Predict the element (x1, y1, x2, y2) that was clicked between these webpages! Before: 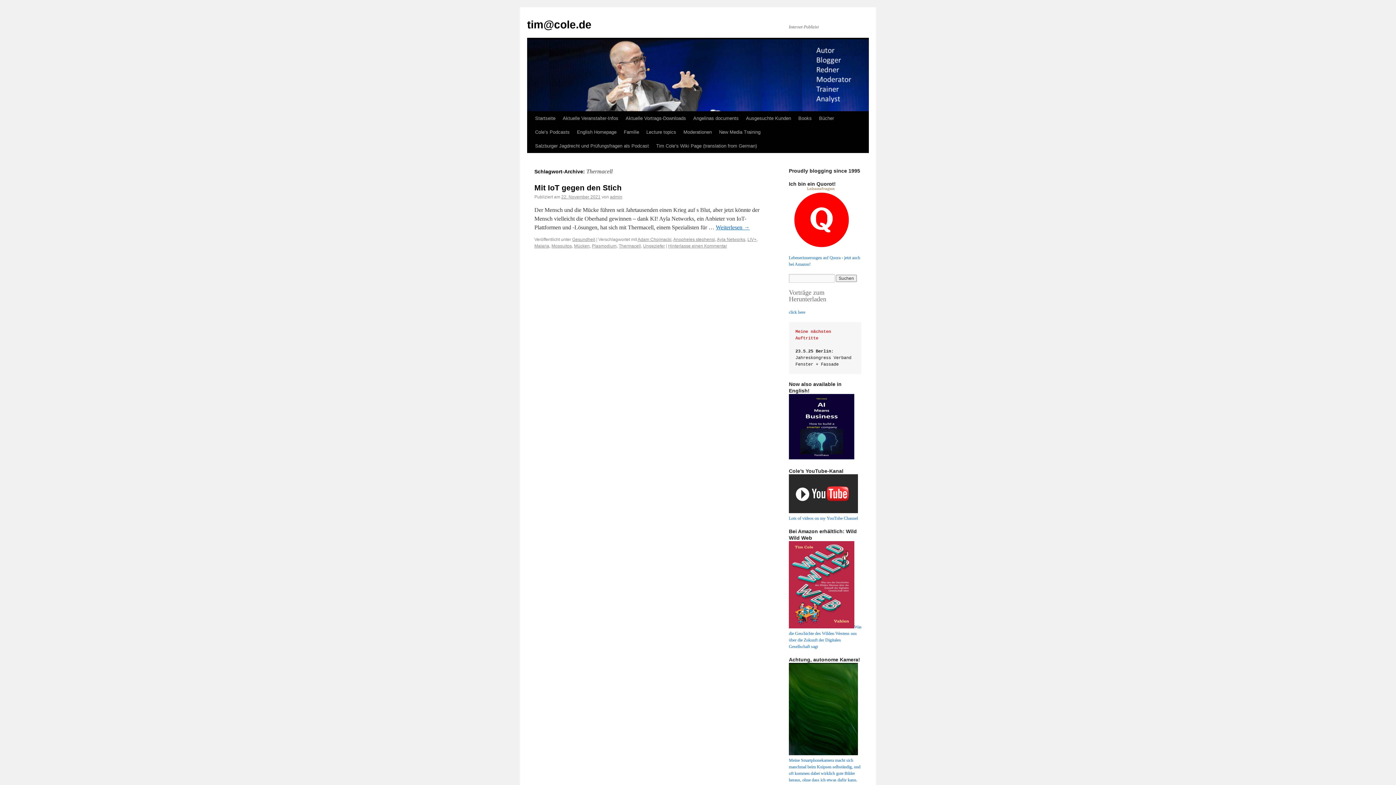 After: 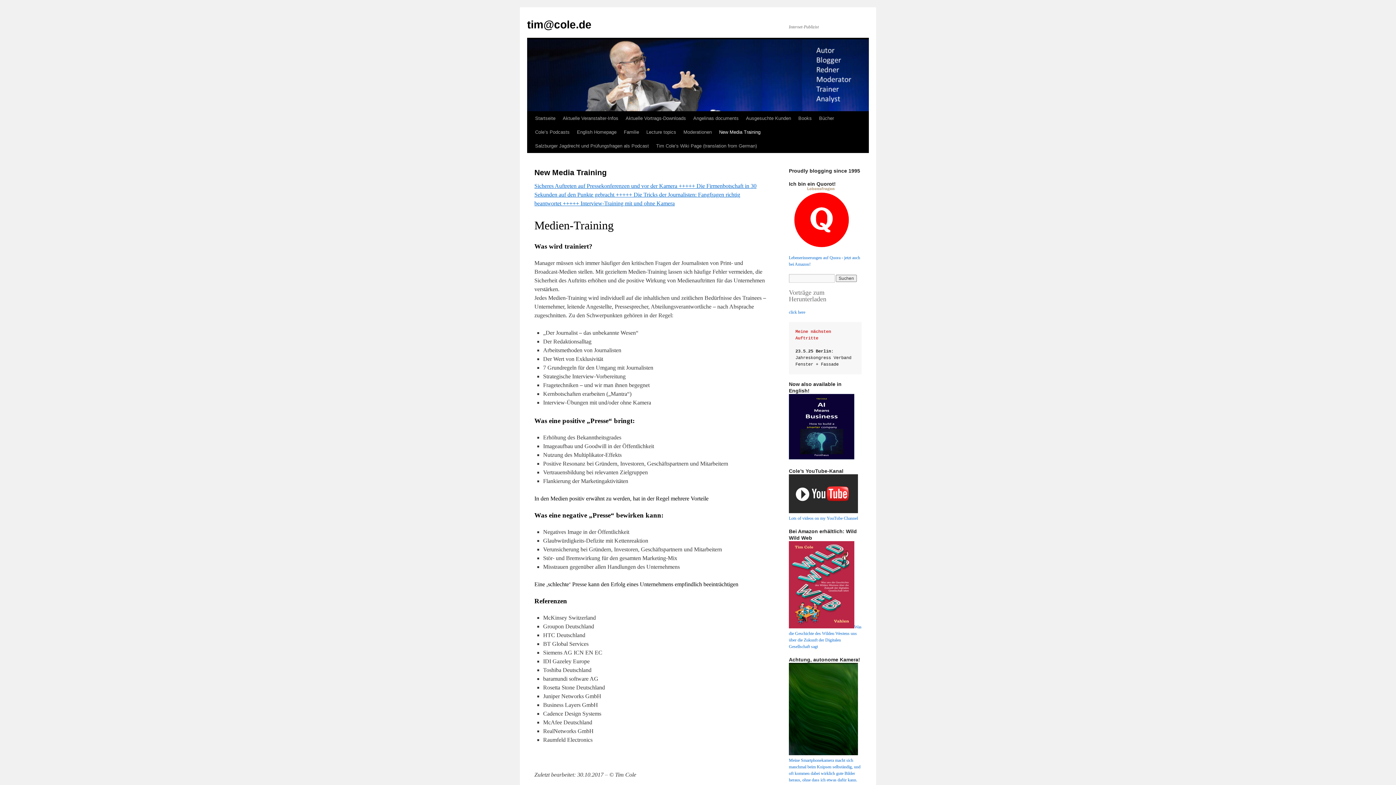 Action: bbox: (715, 125, 764, 139) label: New Media Training